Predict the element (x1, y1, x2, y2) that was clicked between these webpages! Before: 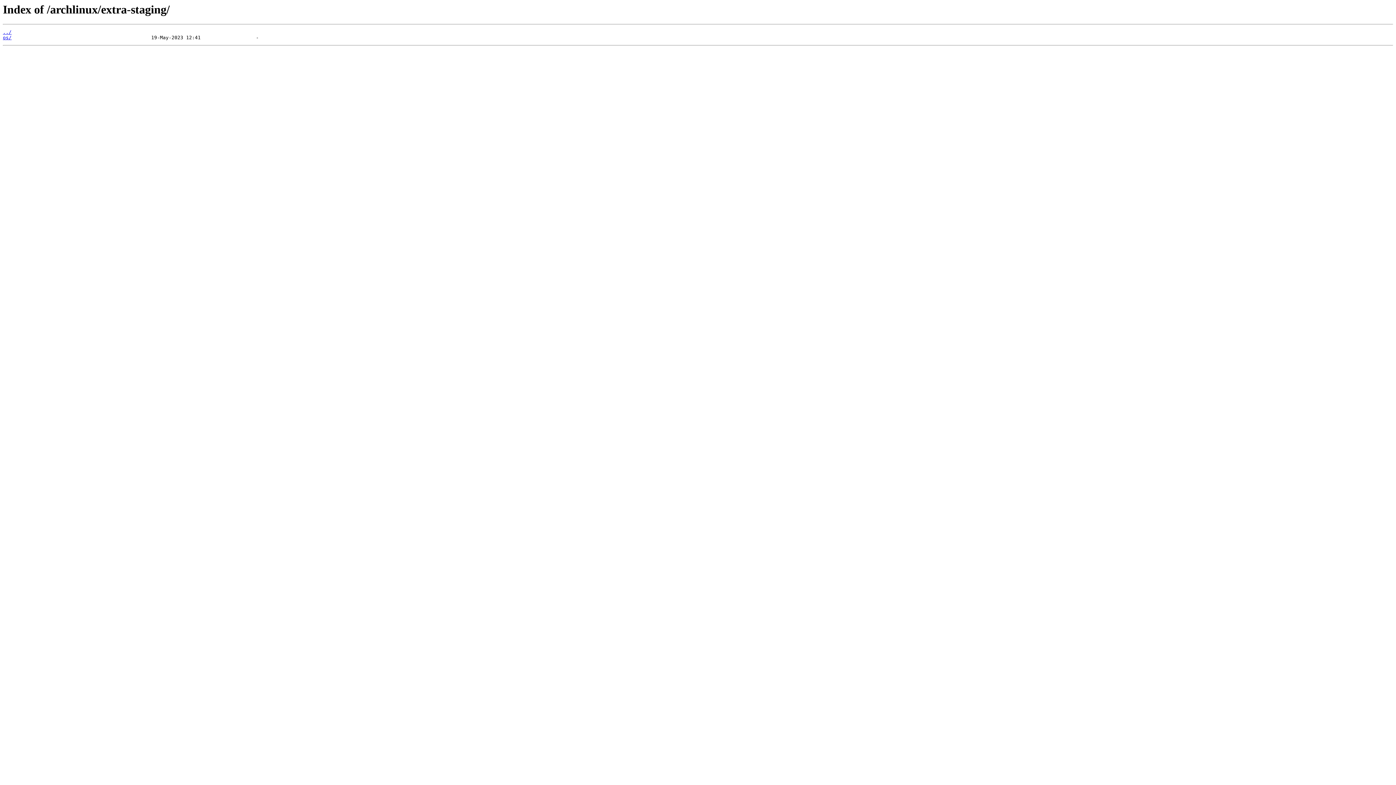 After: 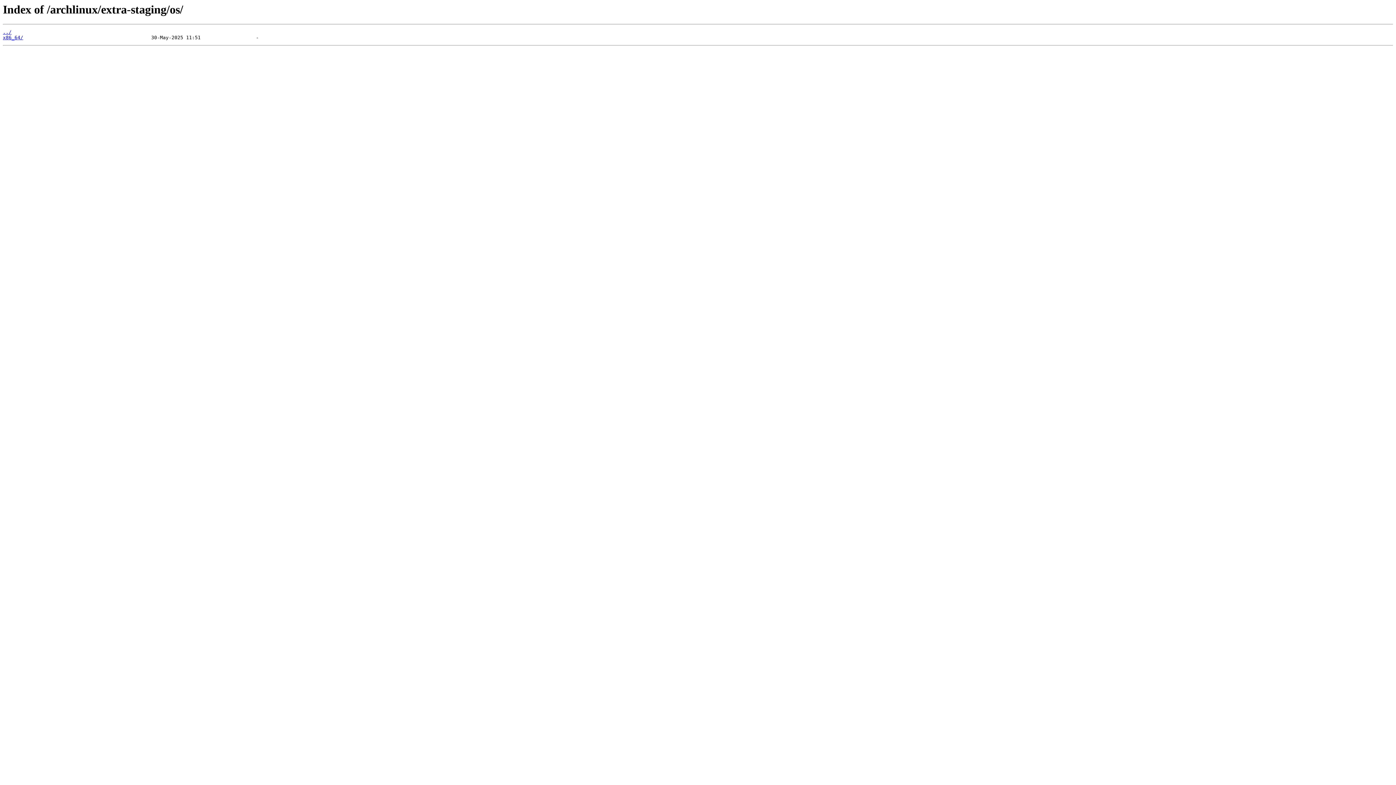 Action: label: os/ bbox: (2, 35, 11, 40)